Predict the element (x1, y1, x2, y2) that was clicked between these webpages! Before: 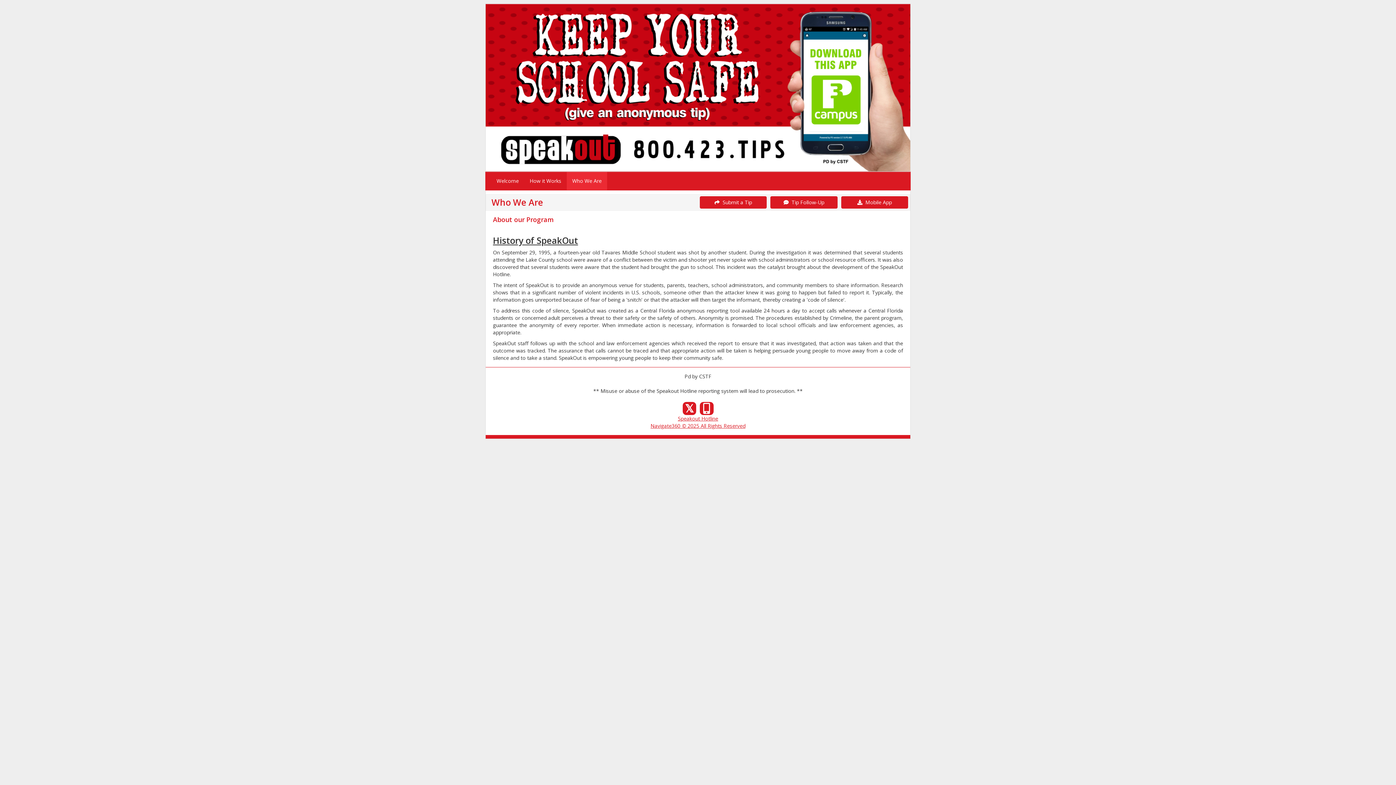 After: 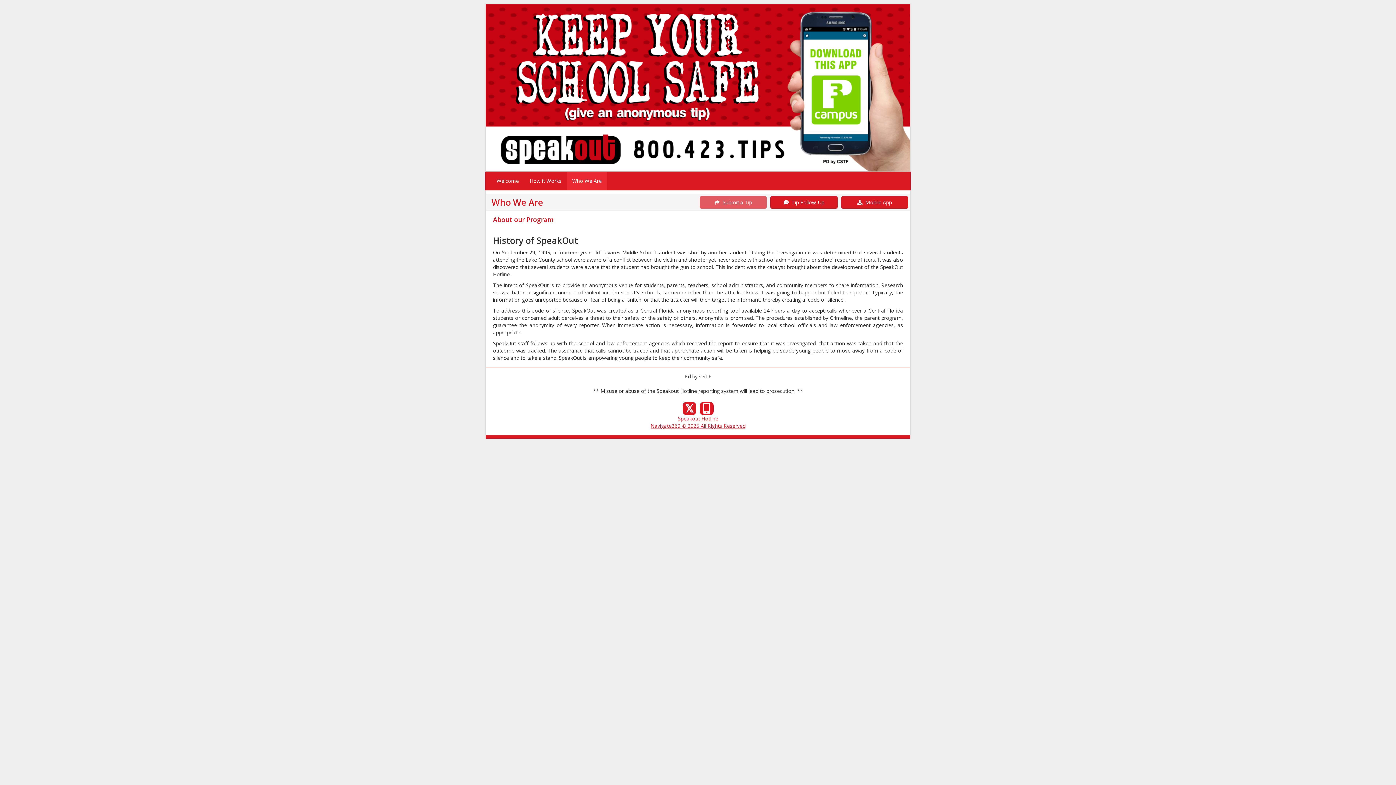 Action: label:   Submit a Tip bbox: (700, 196, 767, 208)